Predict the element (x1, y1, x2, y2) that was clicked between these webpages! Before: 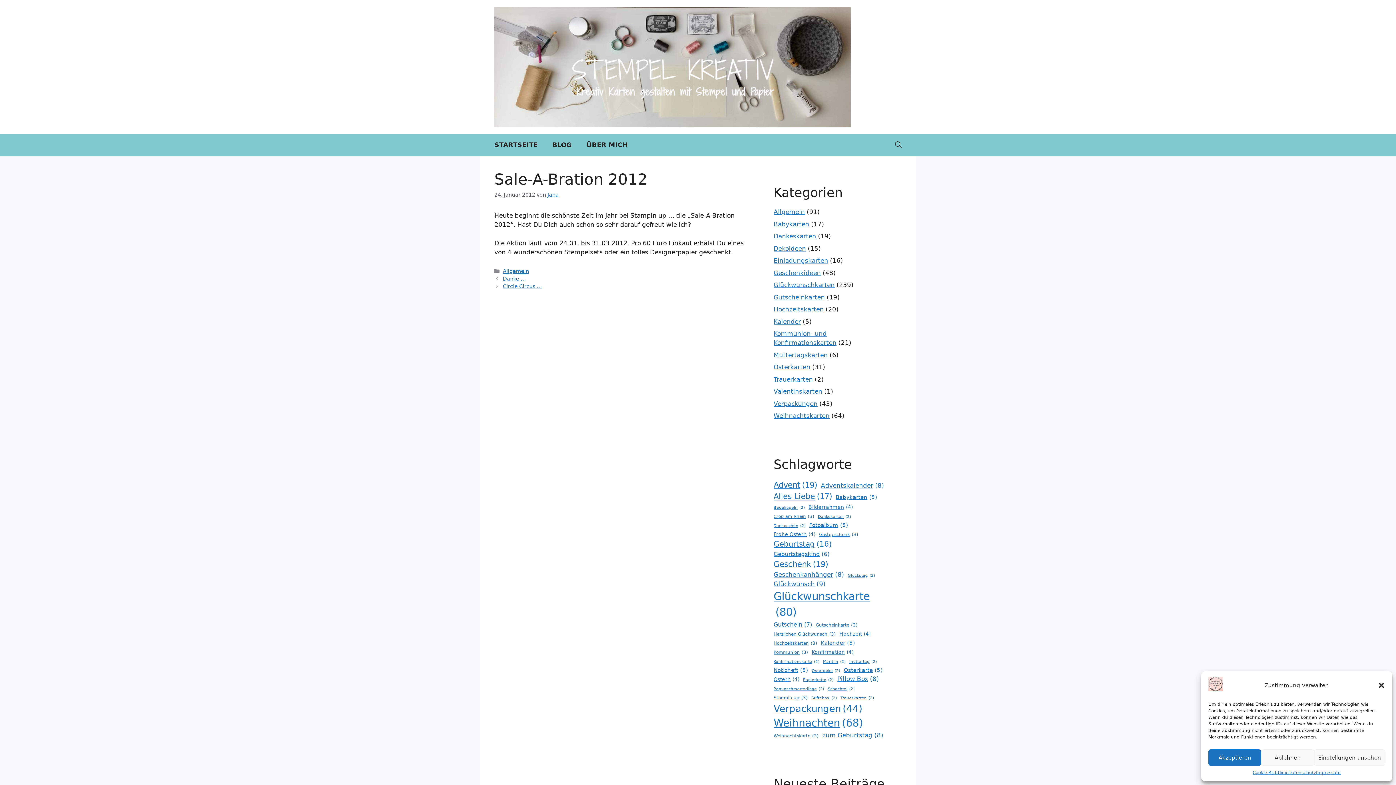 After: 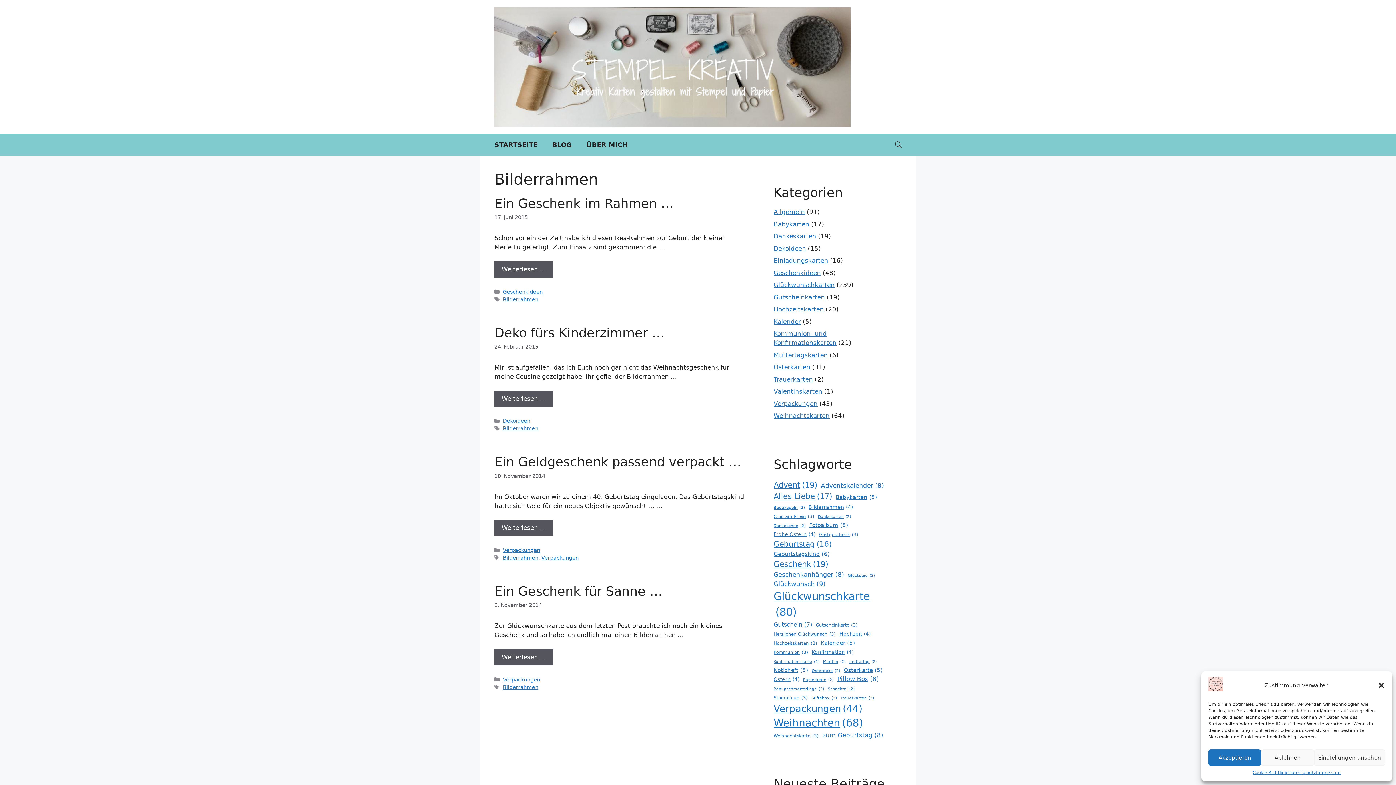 Action: label: Bilderrahmen (4 Einträge) bbox: (808, 503, 853, 510)